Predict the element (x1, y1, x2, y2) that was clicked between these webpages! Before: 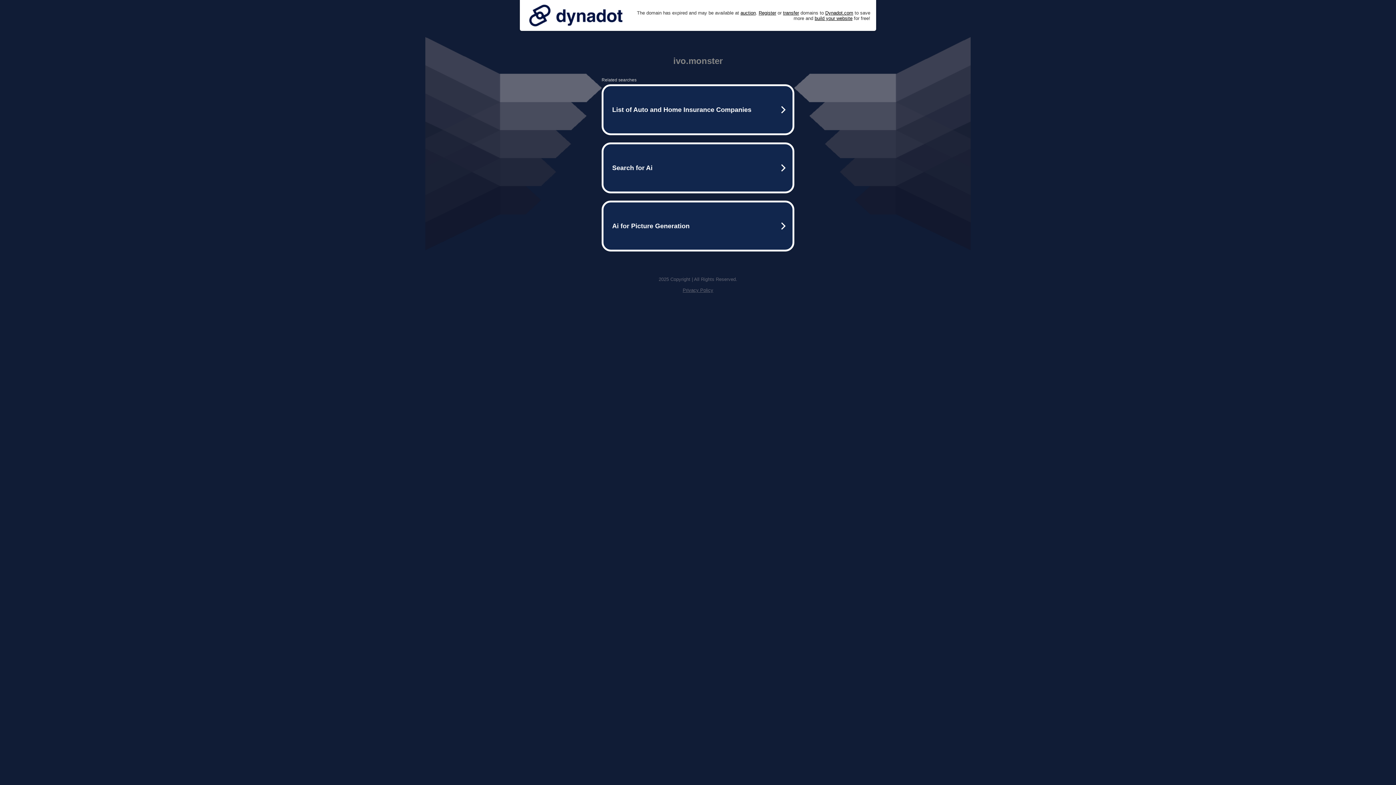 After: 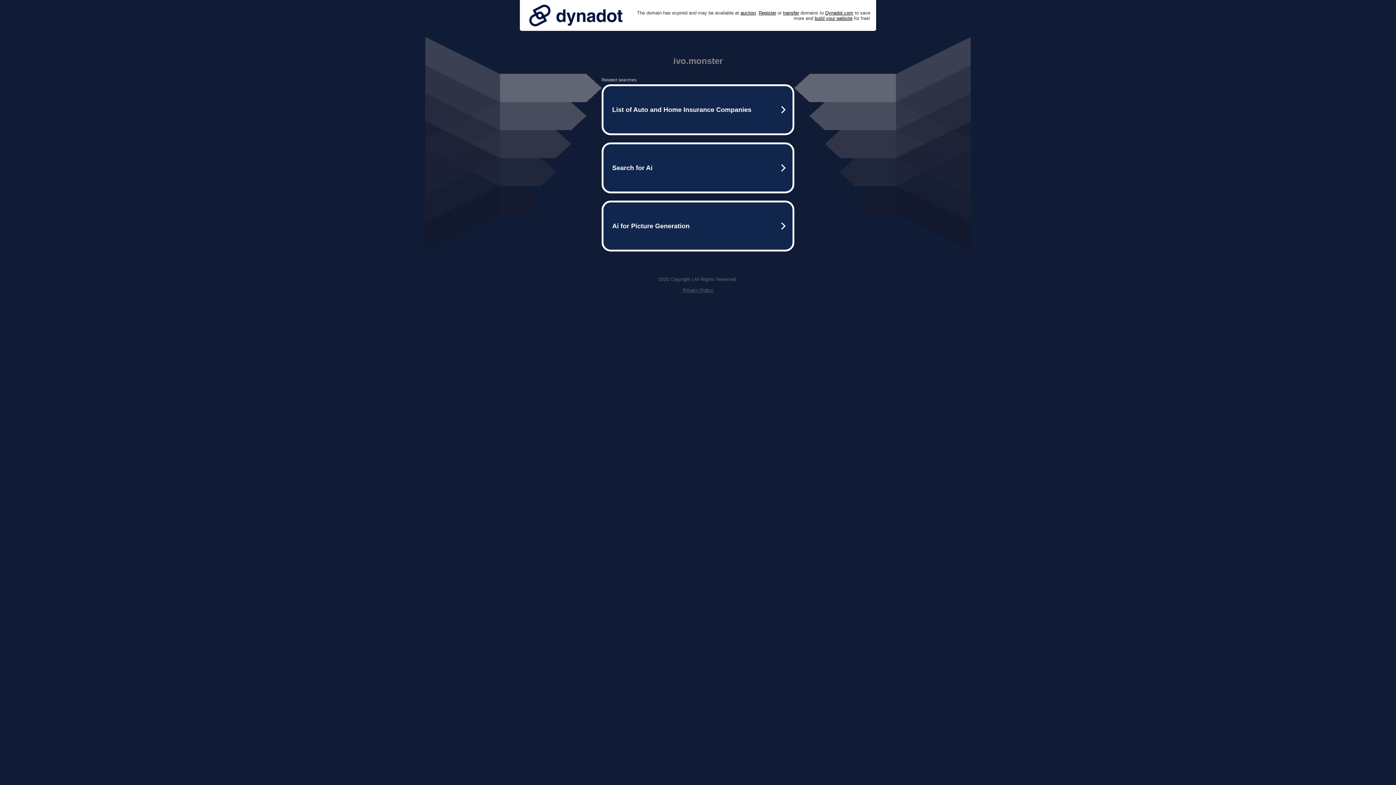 Action: bbox: (525, 0, 626, 30)